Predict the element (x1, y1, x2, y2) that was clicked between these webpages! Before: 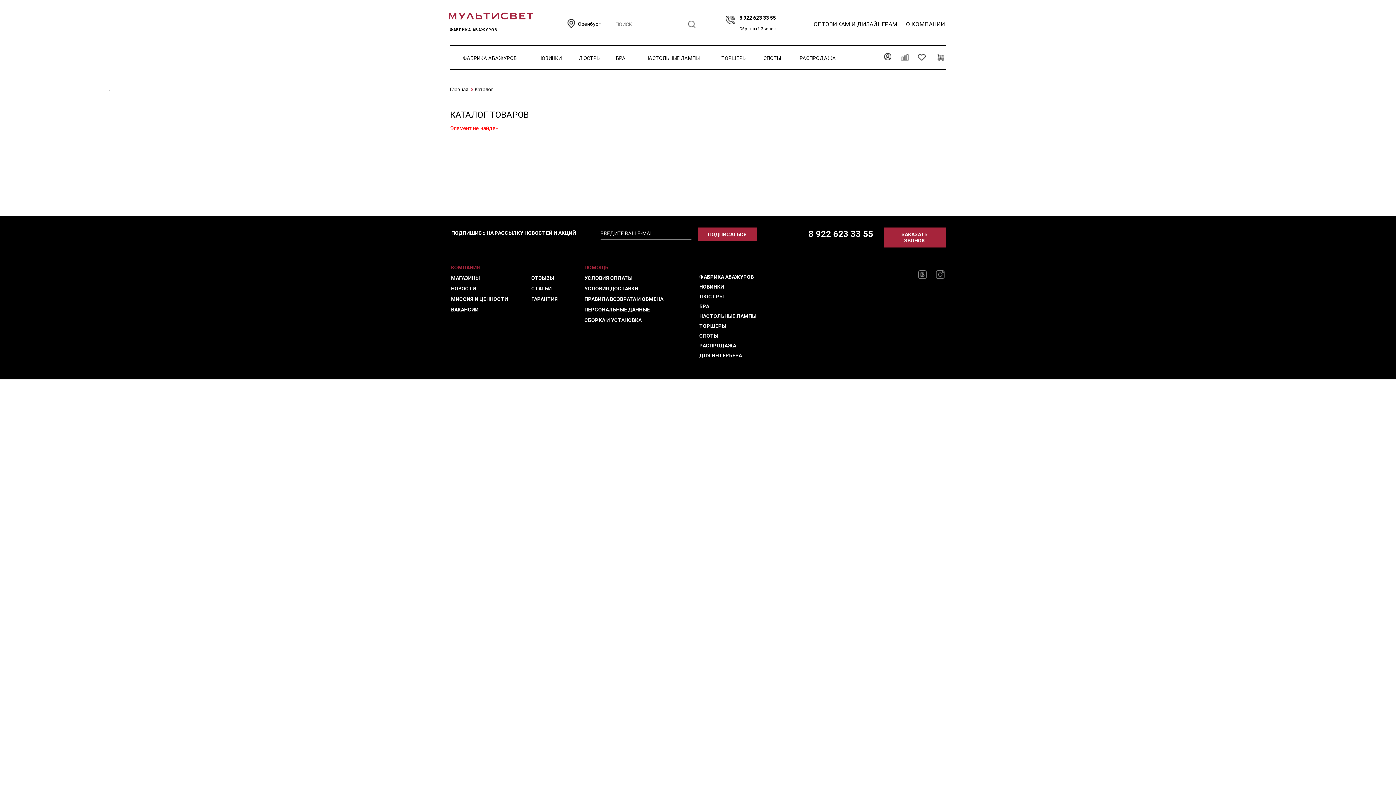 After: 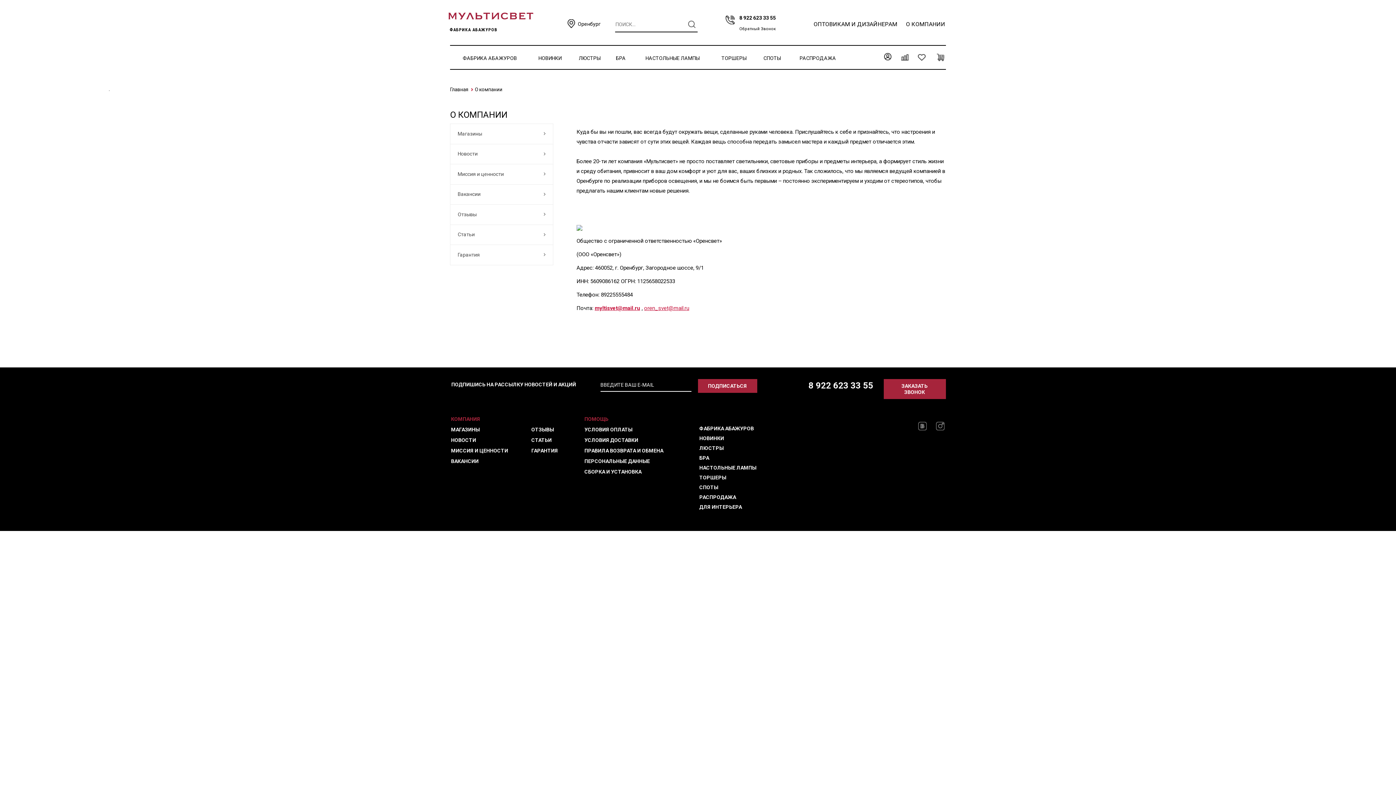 Action: label: КОМПАНИЯ bbox: (451, 264, 480, 270)